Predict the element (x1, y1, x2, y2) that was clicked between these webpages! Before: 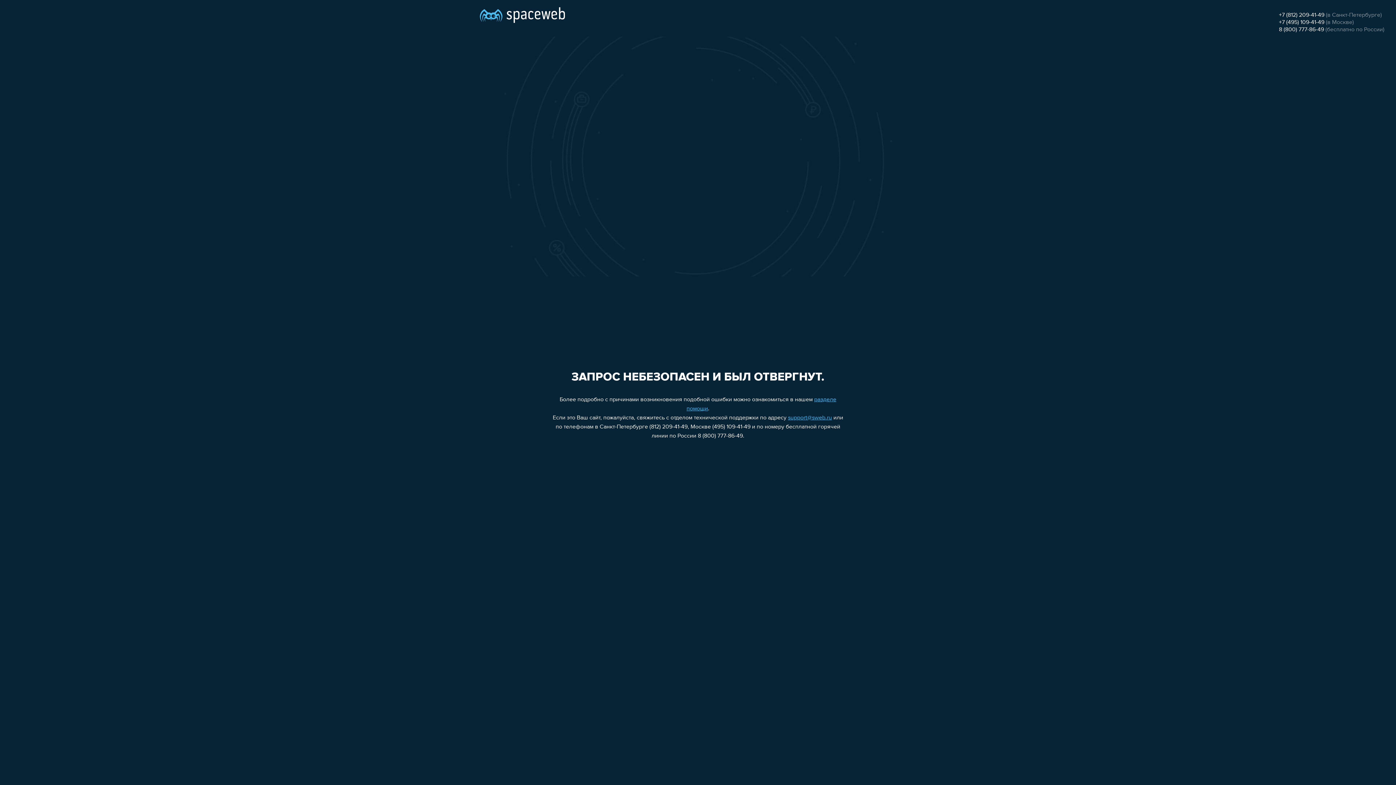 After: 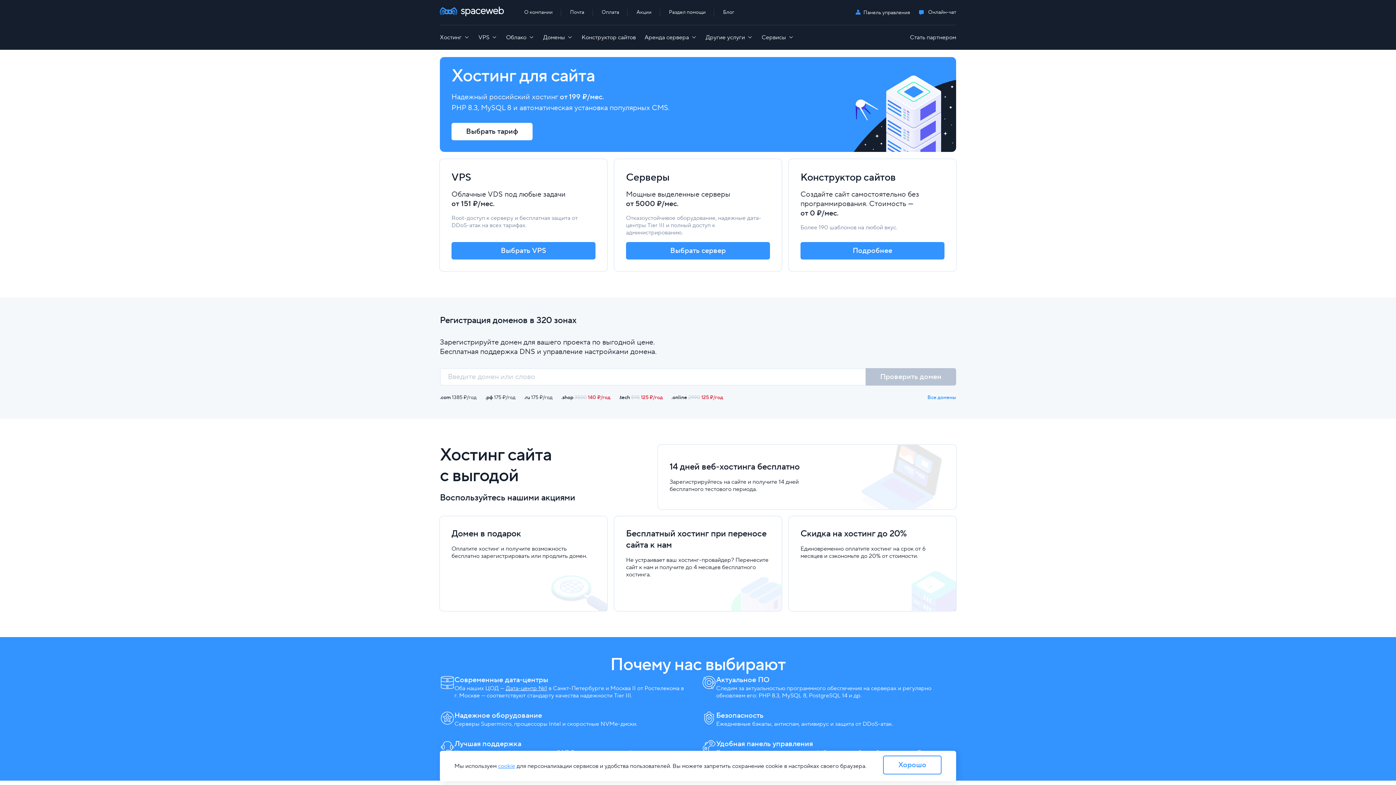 Action: bbox: (480, 0, 565, 25)